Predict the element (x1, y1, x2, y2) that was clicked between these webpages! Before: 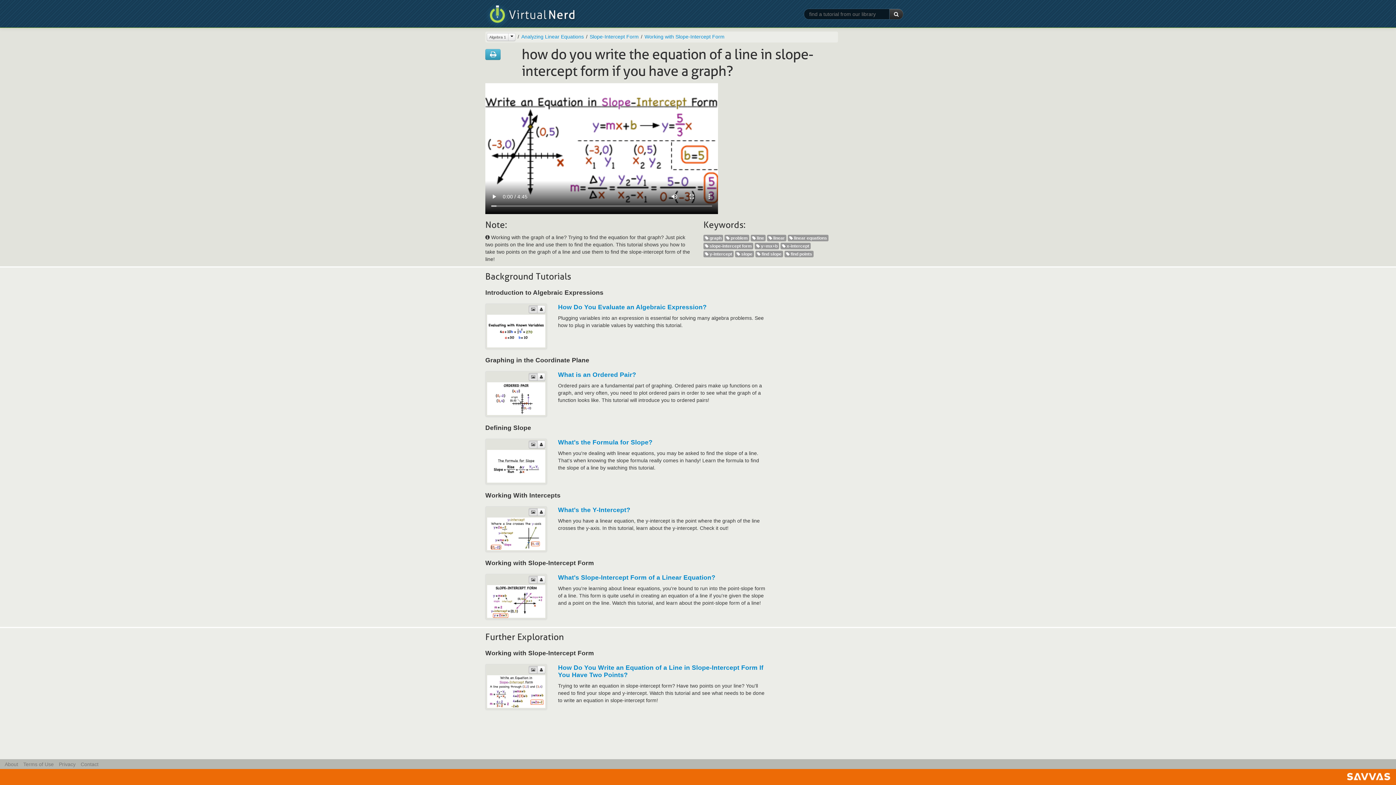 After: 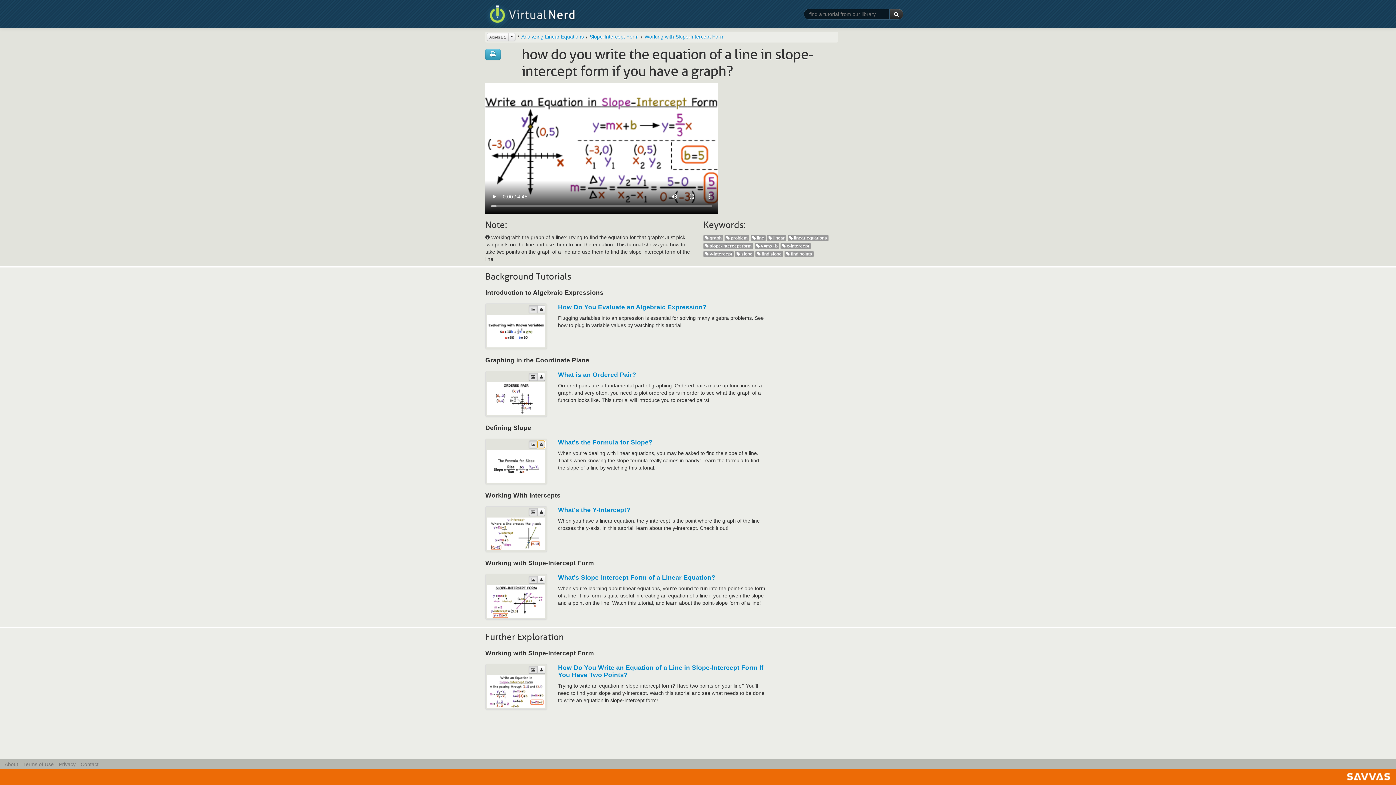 Action: bbox: (537, 440, 545, 448)